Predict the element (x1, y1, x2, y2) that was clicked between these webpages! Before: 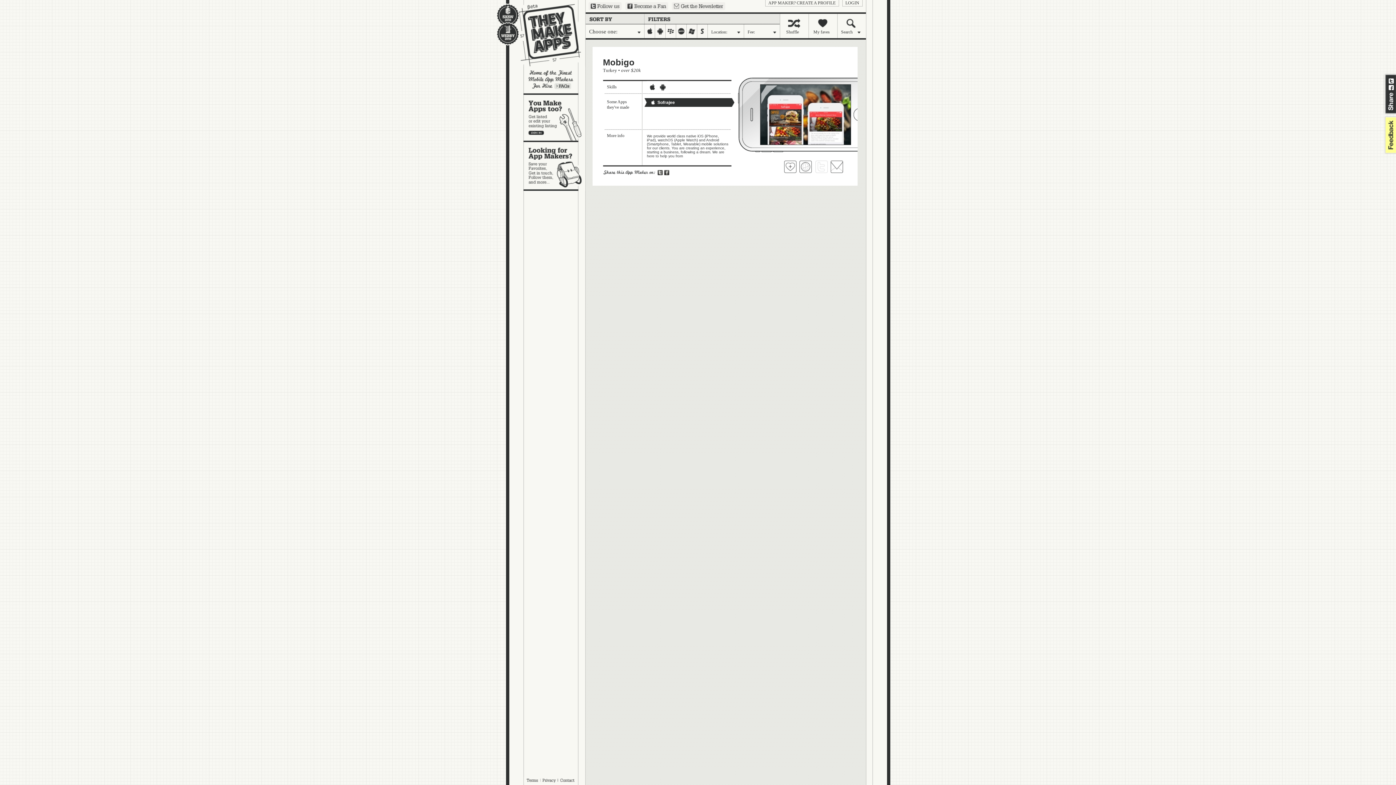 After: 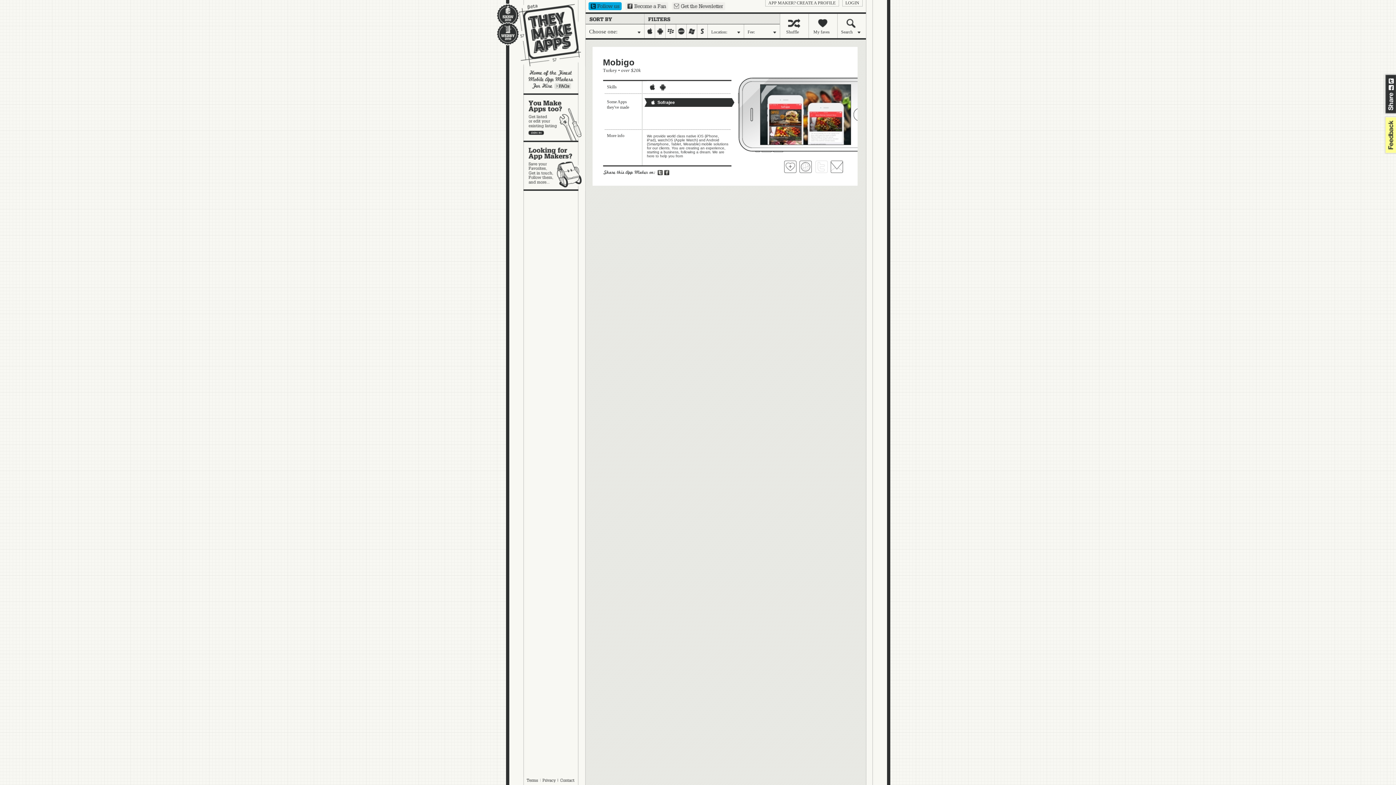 Action: label: Follow us on Twitter bbox: (588, 2, 621, 10)